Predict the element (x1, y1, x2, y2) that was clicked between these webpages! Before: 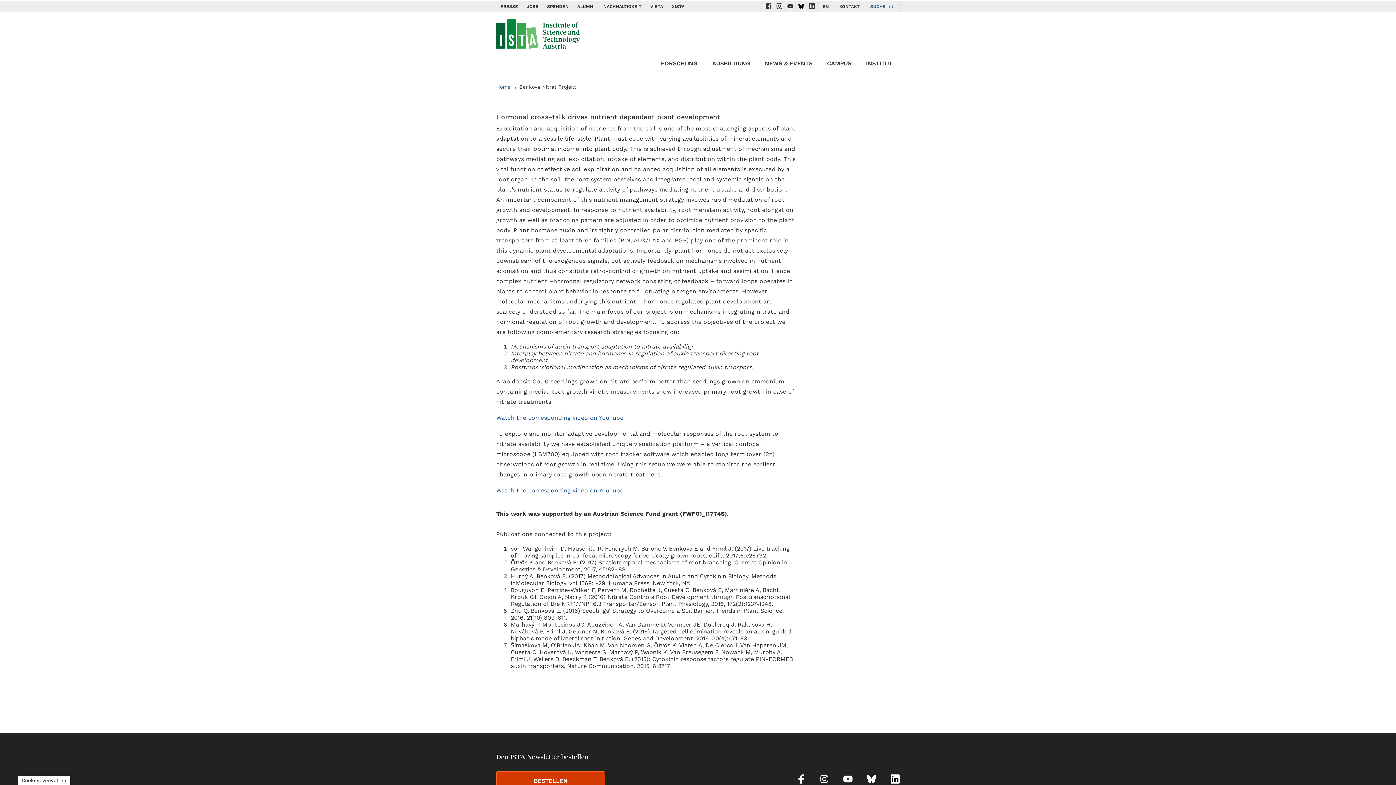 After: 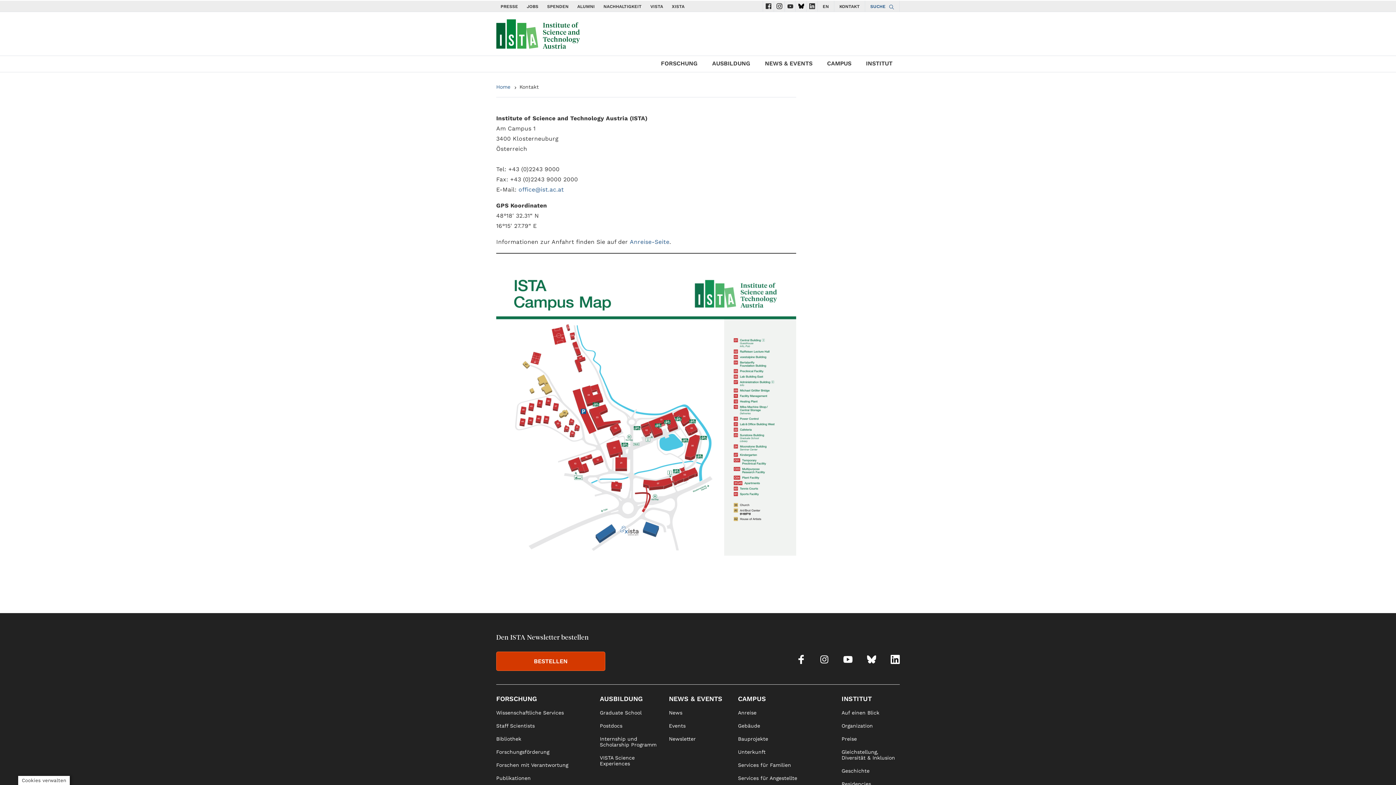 Action: label: KONTAKT bbox: (839, 4, 860, 9)